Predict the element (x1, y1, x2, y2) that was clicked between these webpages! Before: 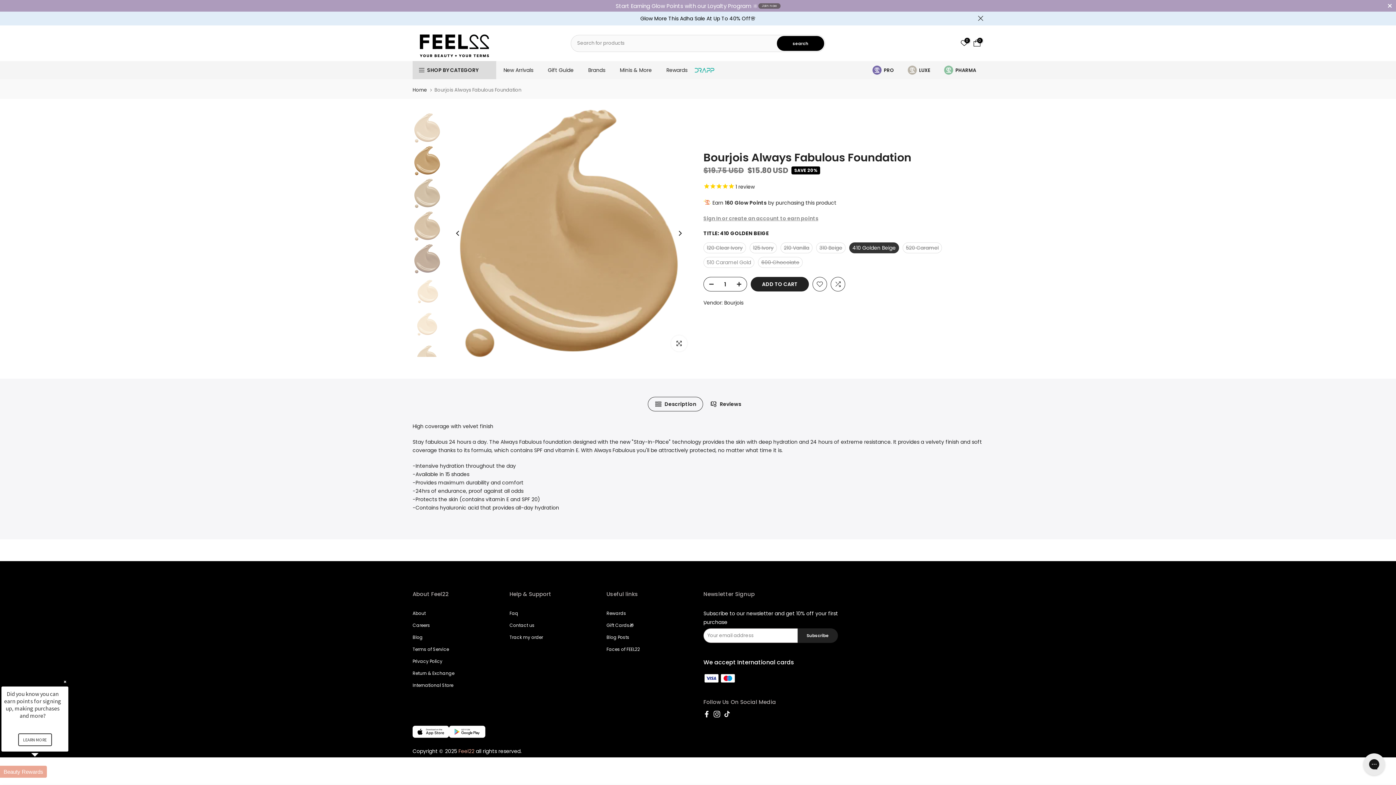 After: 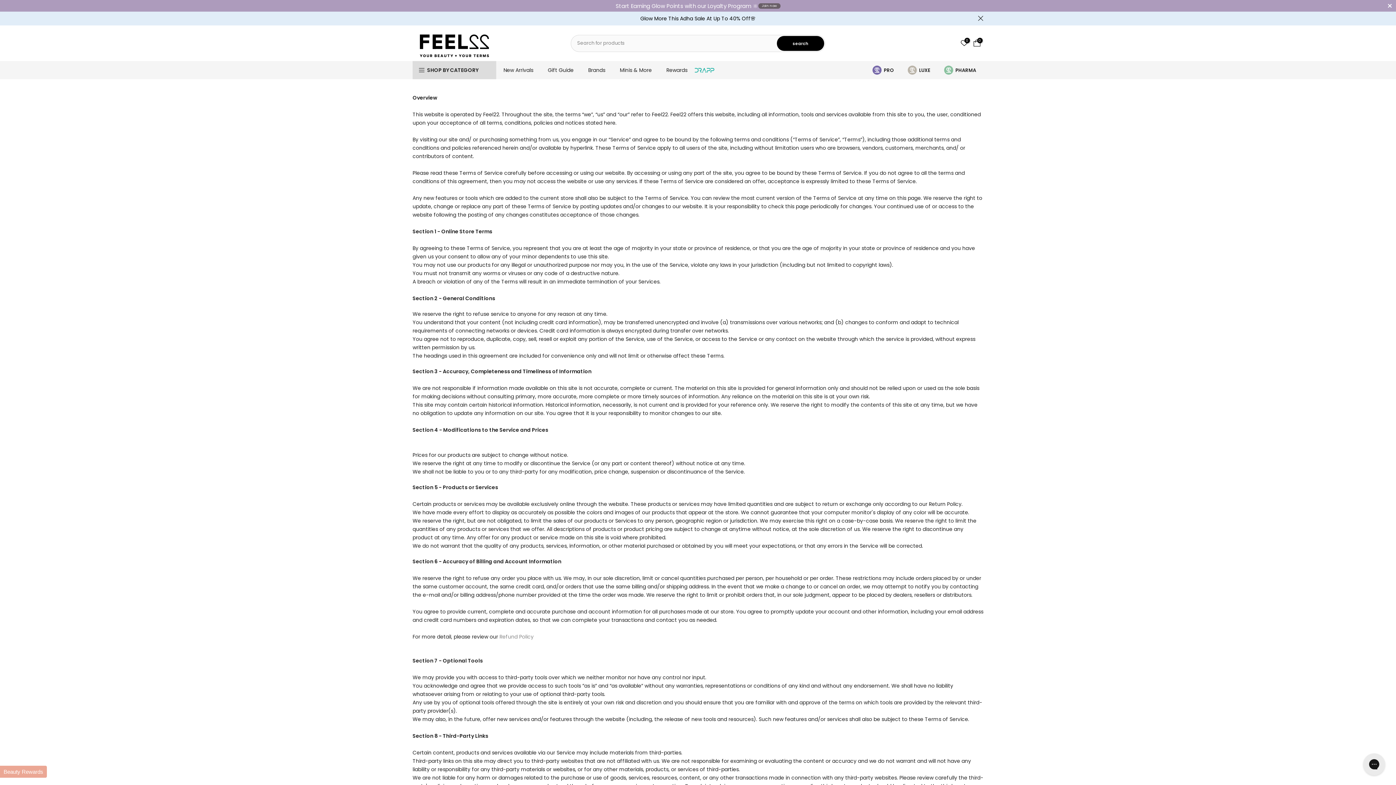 Action: label: Terms of Service bbox: (412, 646, 449, 652)